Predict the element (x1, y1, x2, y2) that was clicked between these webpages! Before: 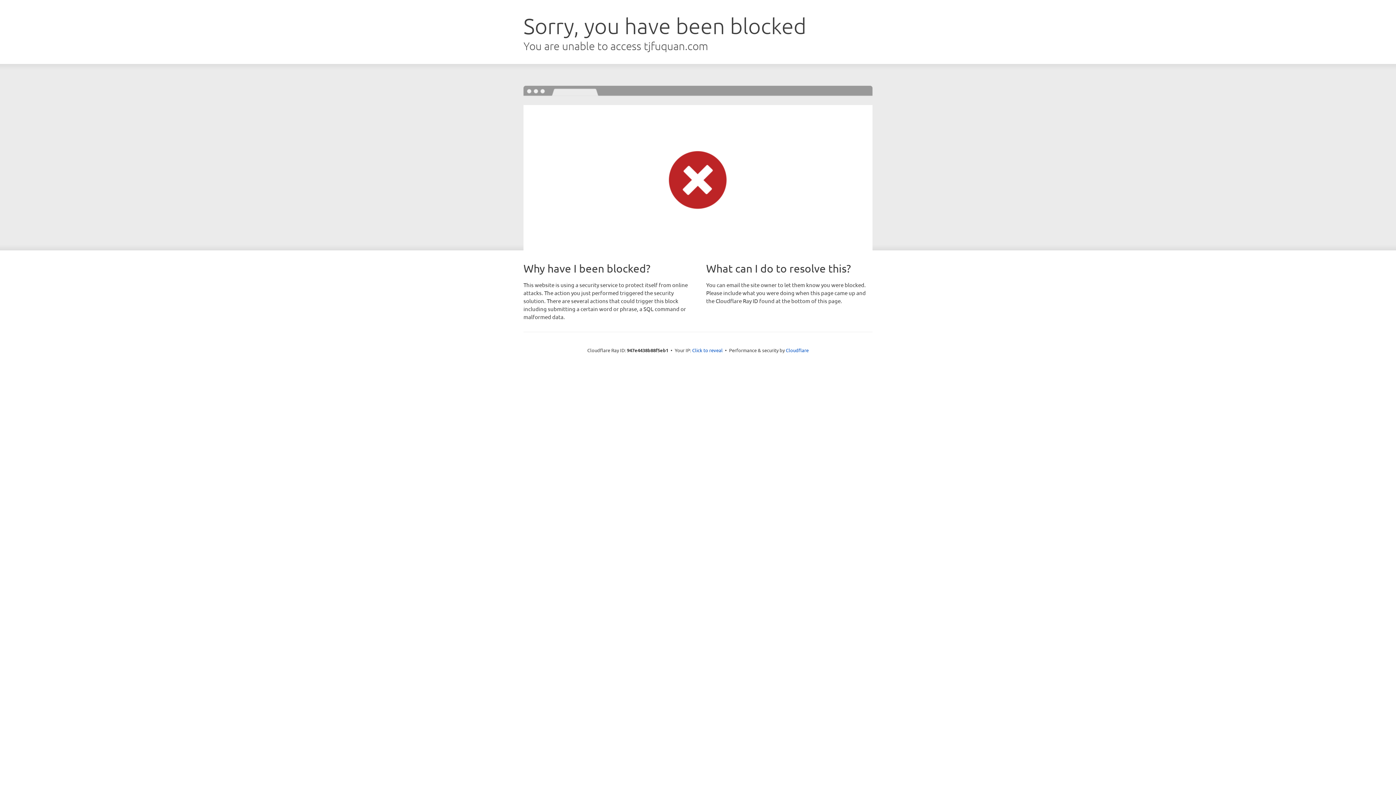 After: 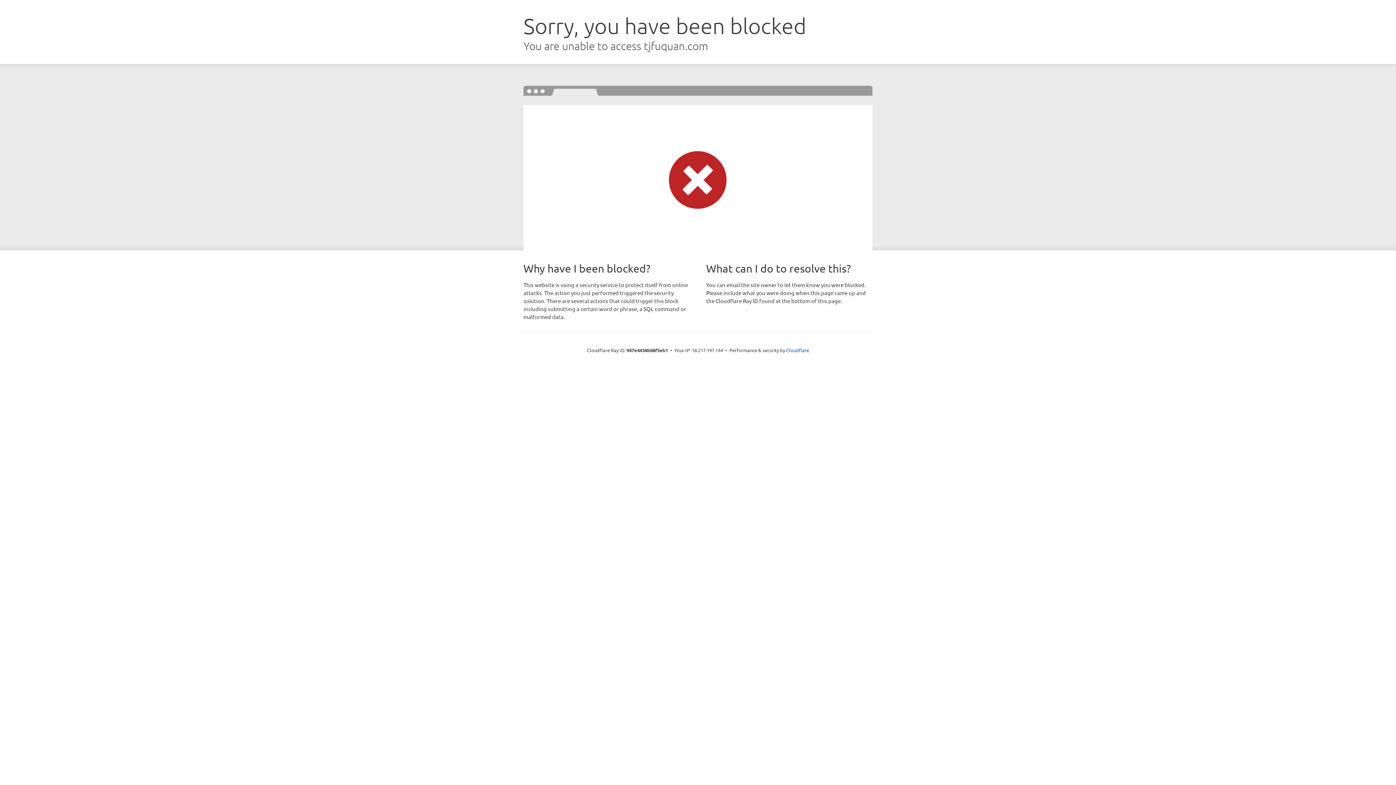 Action: bbox: (692, 346, 722, 353) label: Click to reveal